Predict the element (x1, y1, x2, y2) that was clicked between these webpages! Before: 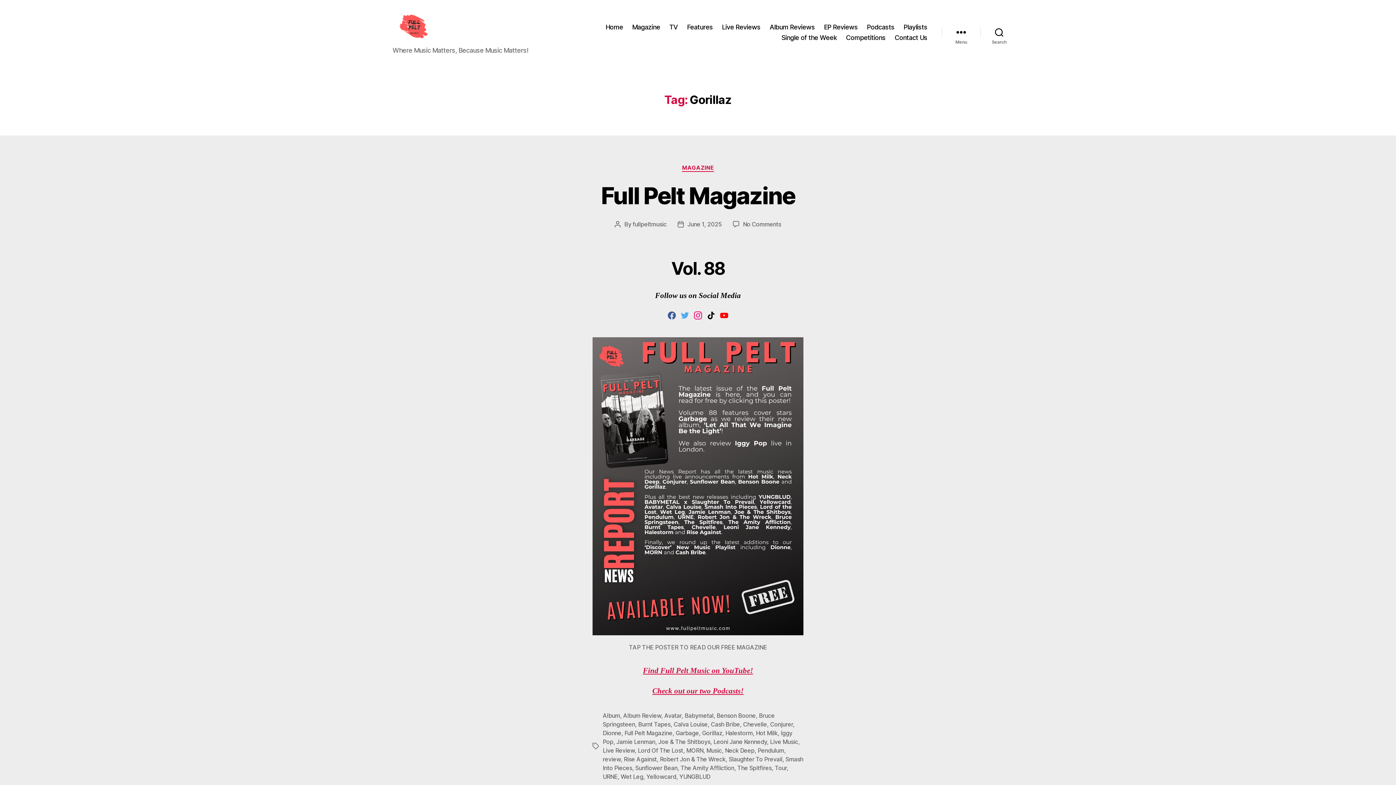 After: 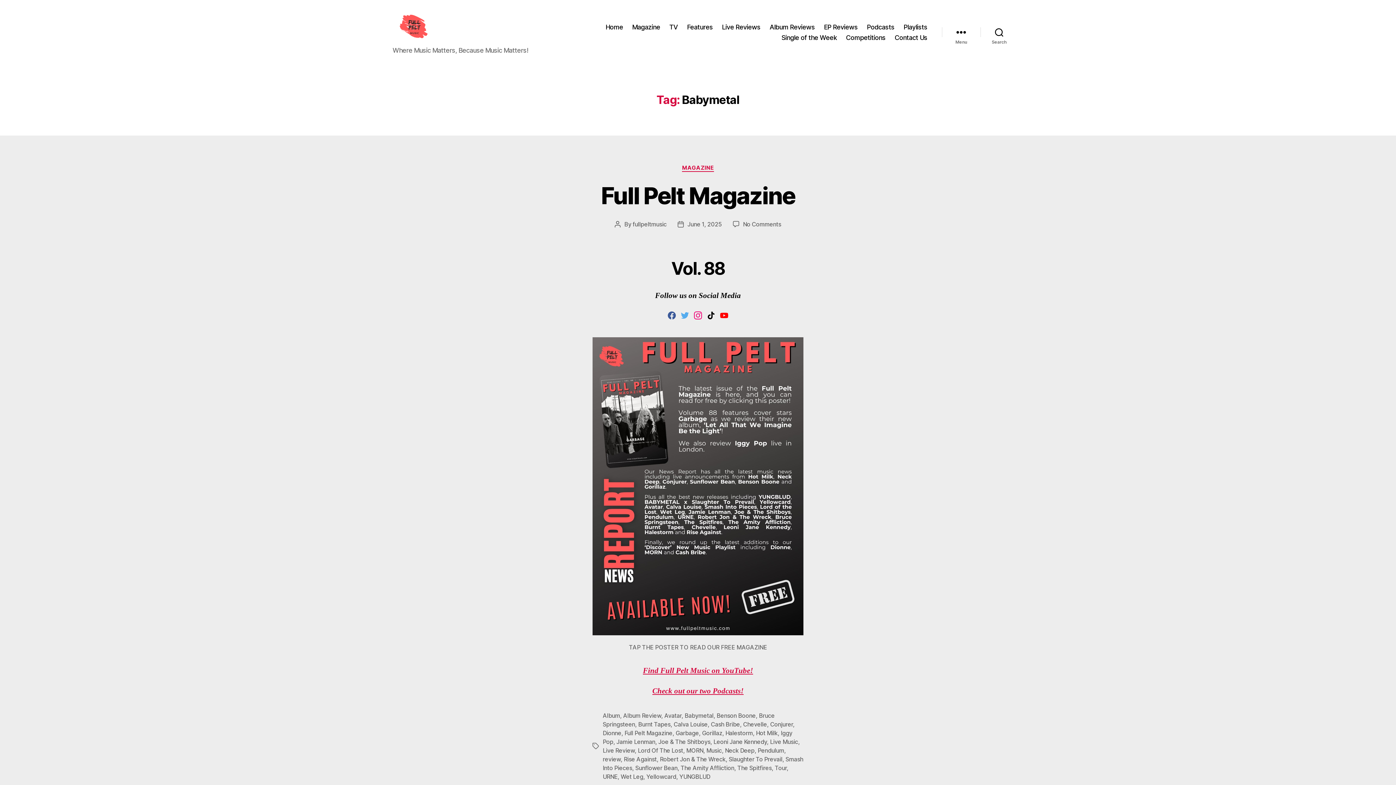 Action: bbox: (684, 712, 713, 719) label: Babymetal